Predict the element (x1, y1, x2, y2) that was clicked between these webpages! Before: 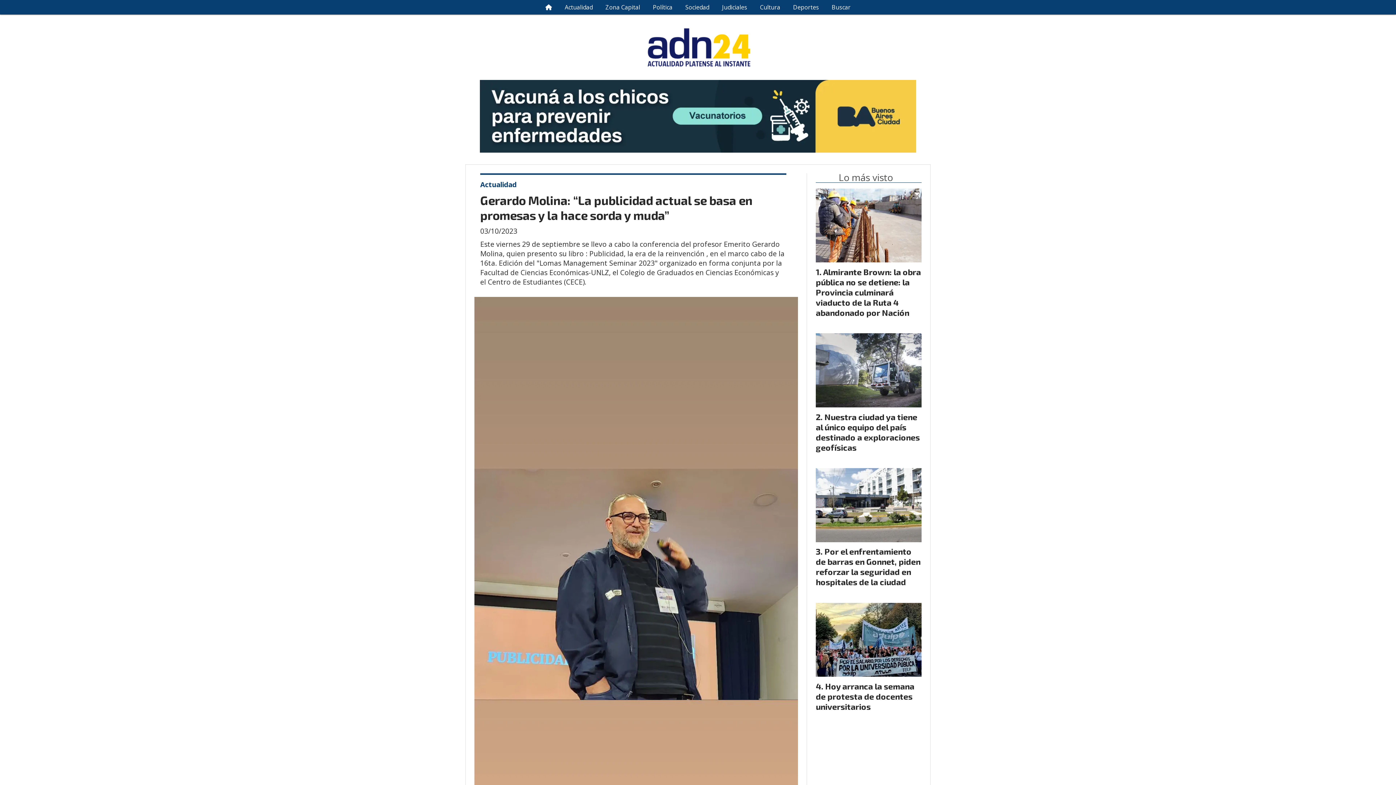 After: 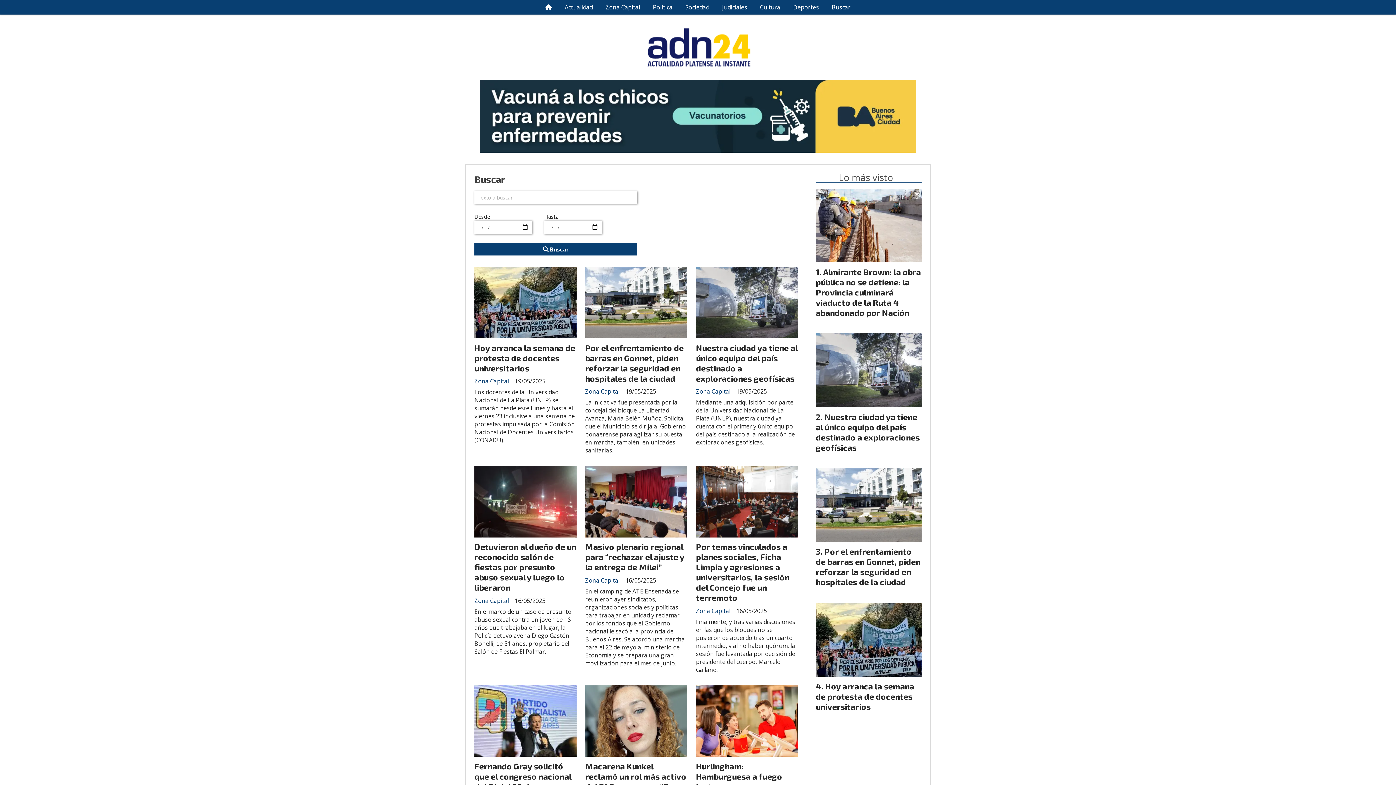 Action: label: Buscar bbox: (825, 0, 857, 14)